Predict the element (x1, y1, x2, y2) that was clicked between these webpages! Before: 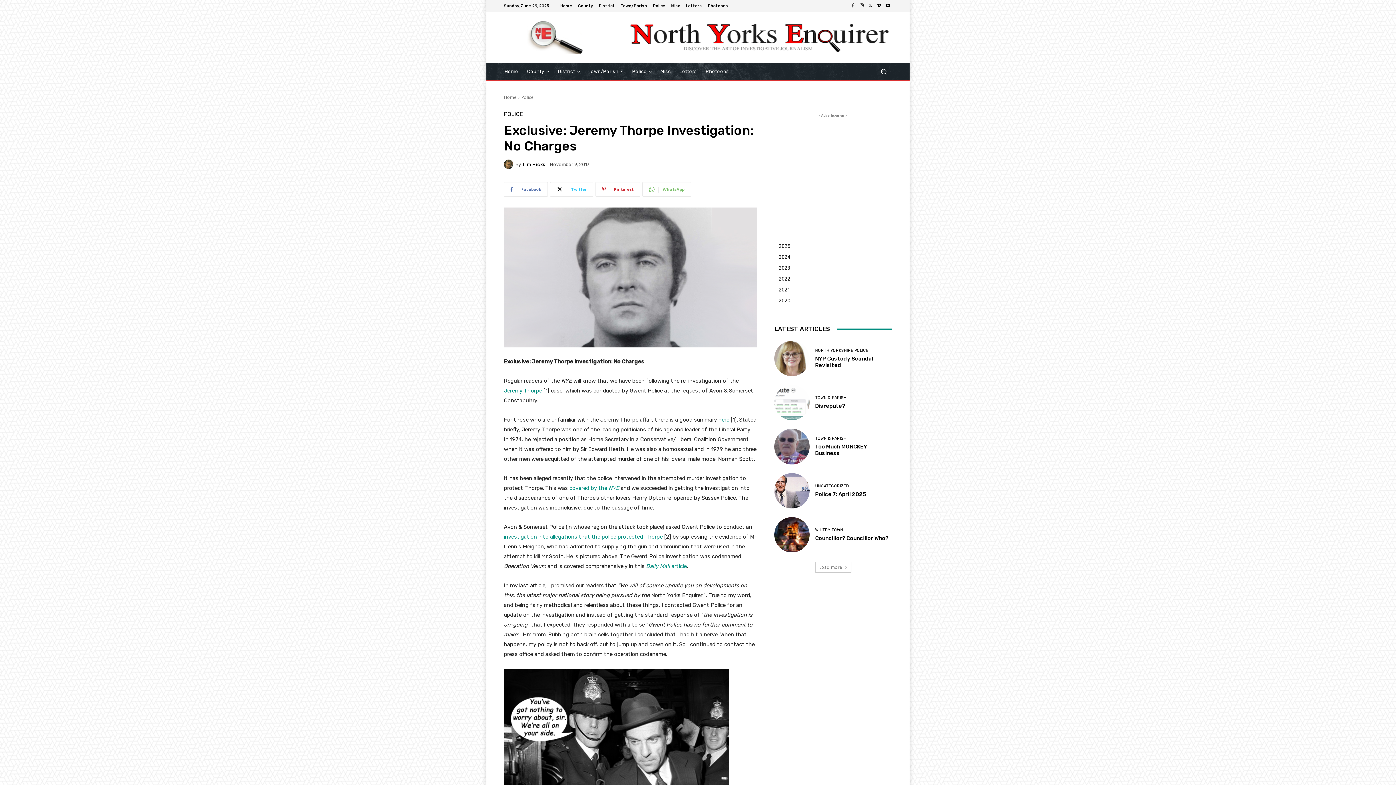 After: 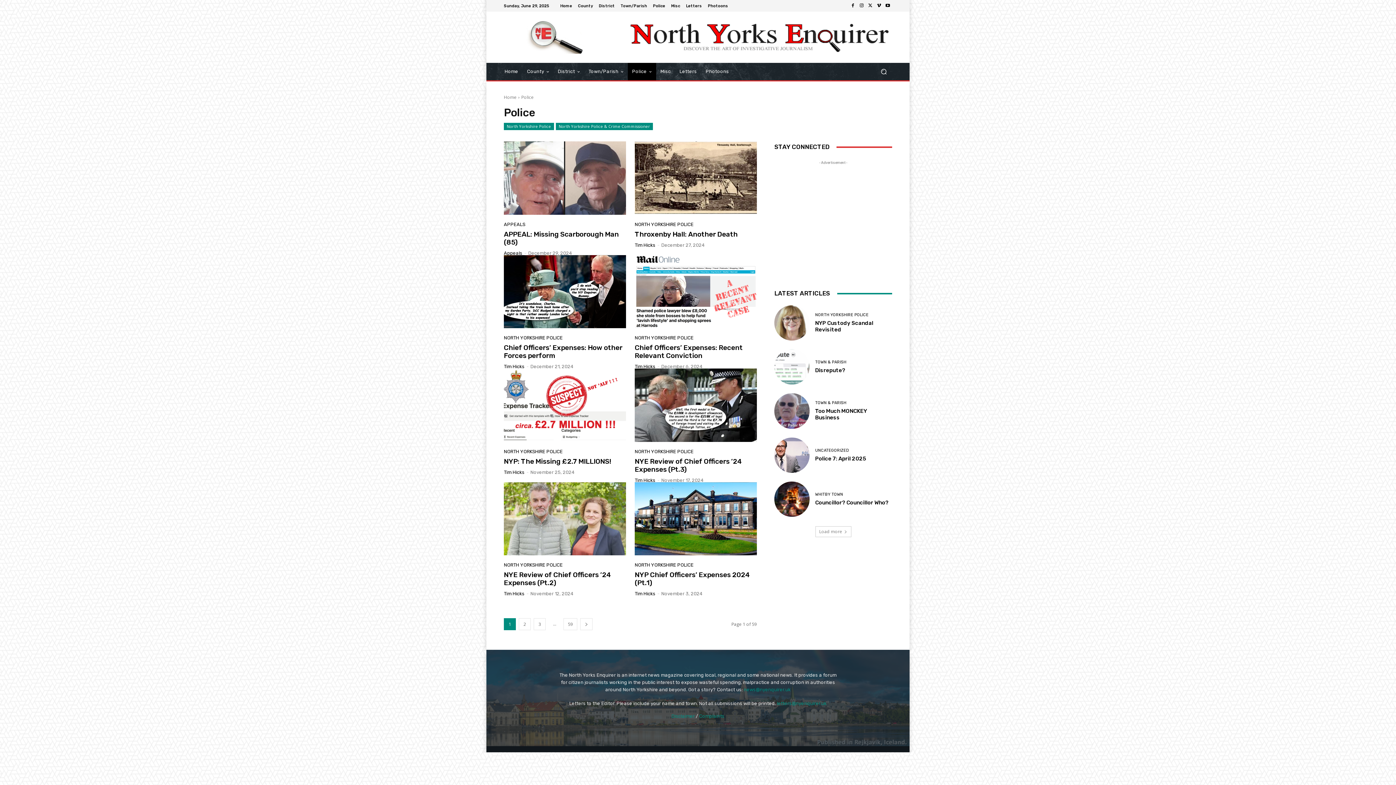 Action: label: Police bbox: (521, 94, 533, 100)